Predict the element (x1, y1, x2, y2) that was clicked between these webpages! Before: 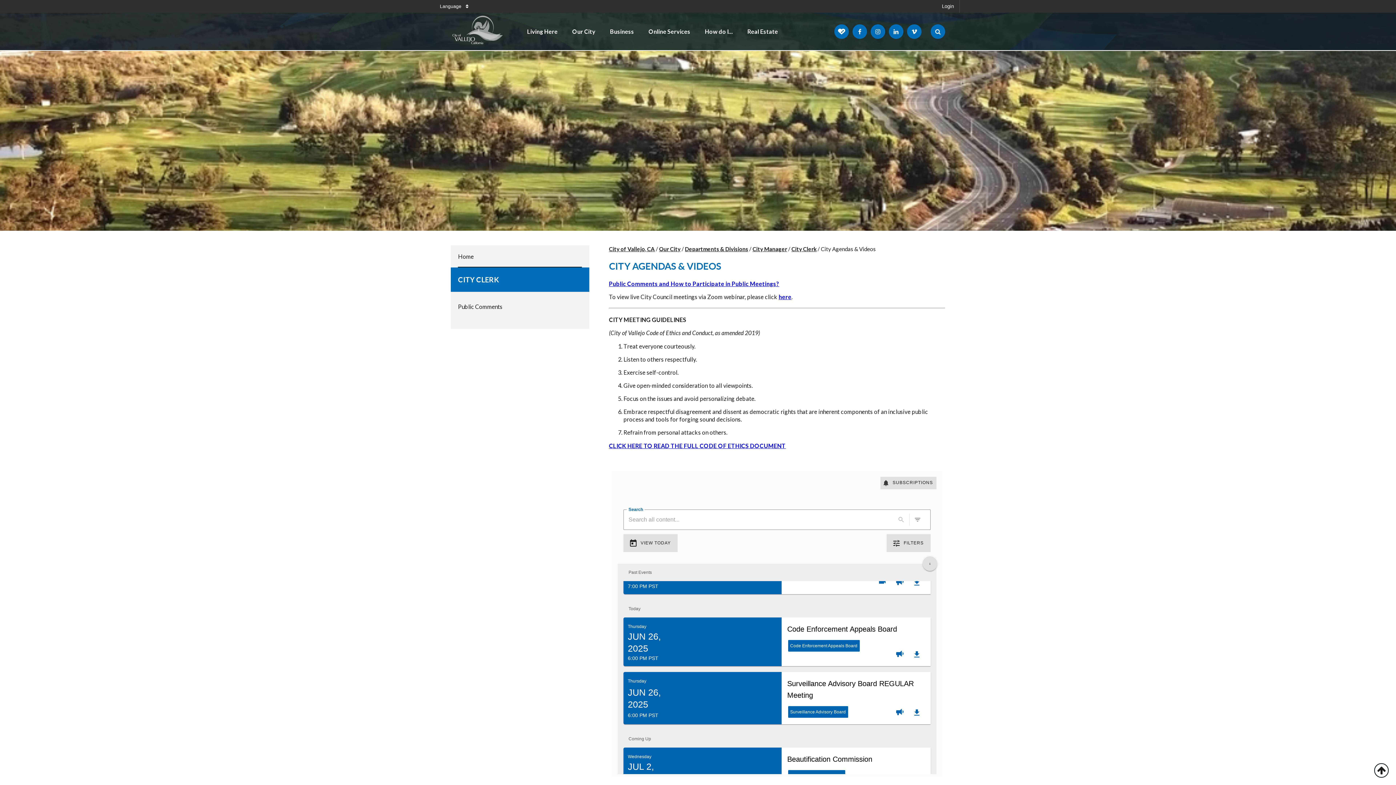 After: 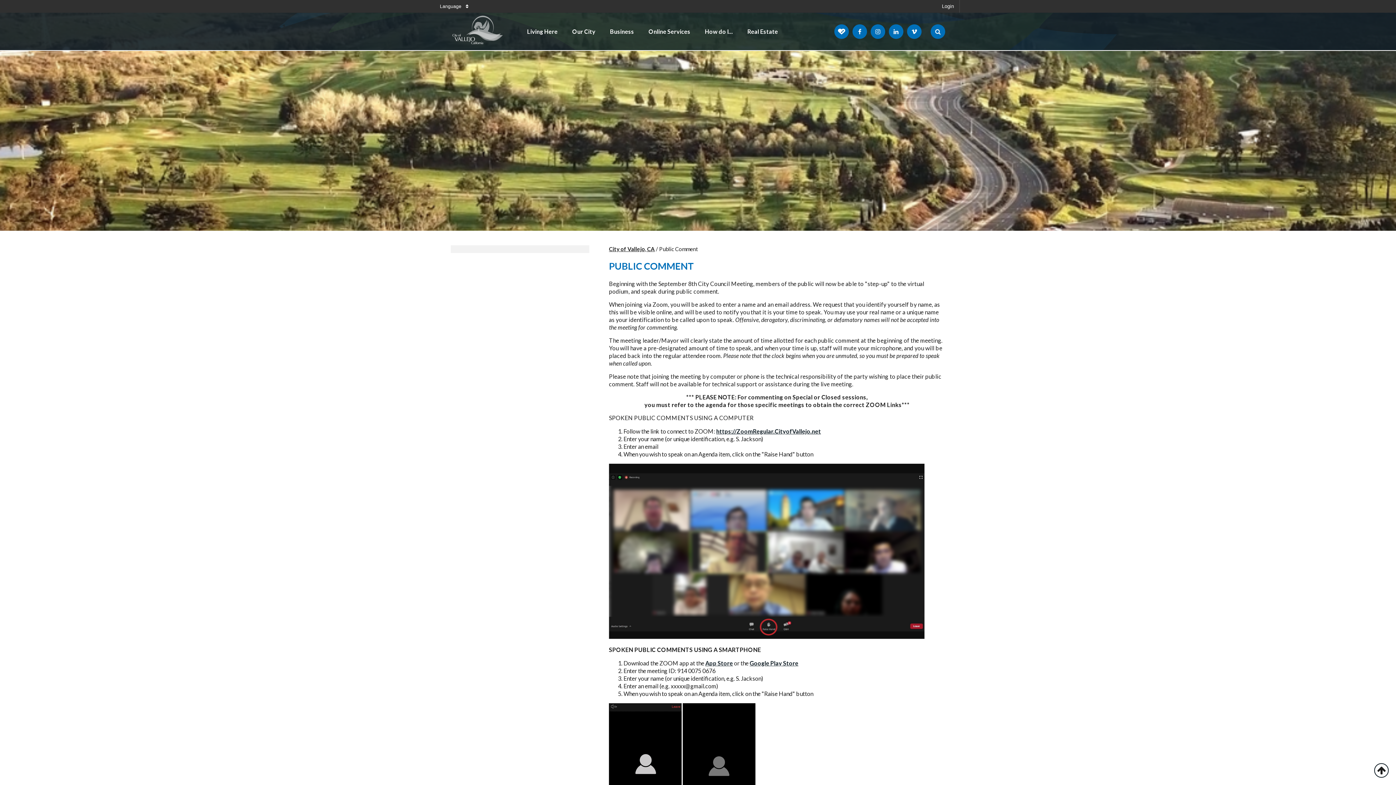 Action: label: Public Comments and How to Participate in Public Meetings? bbox: (609, 280, 779, 287)